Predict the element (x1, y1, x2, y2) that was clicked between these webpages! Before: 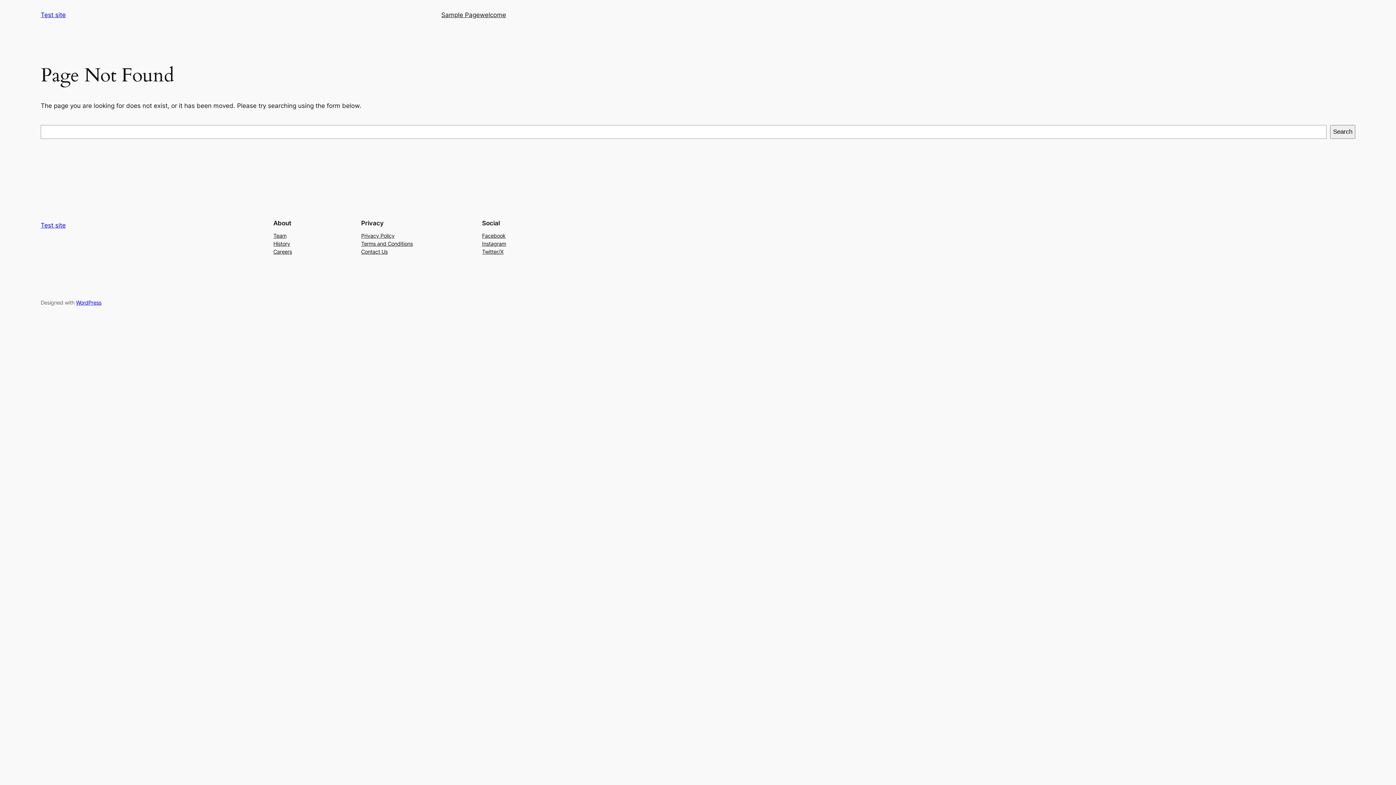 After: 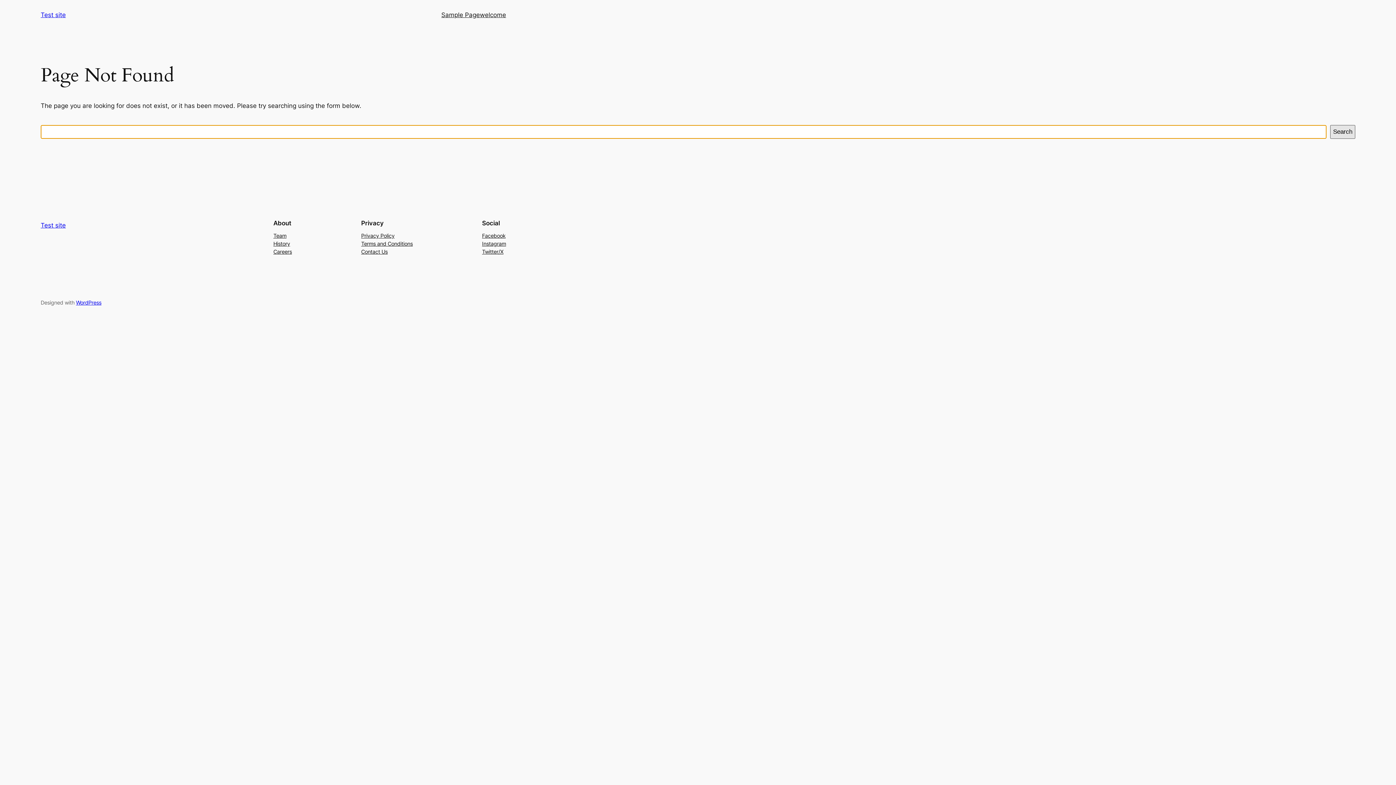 Action: bbox: (1330, 125, 1355, 138) label: Search